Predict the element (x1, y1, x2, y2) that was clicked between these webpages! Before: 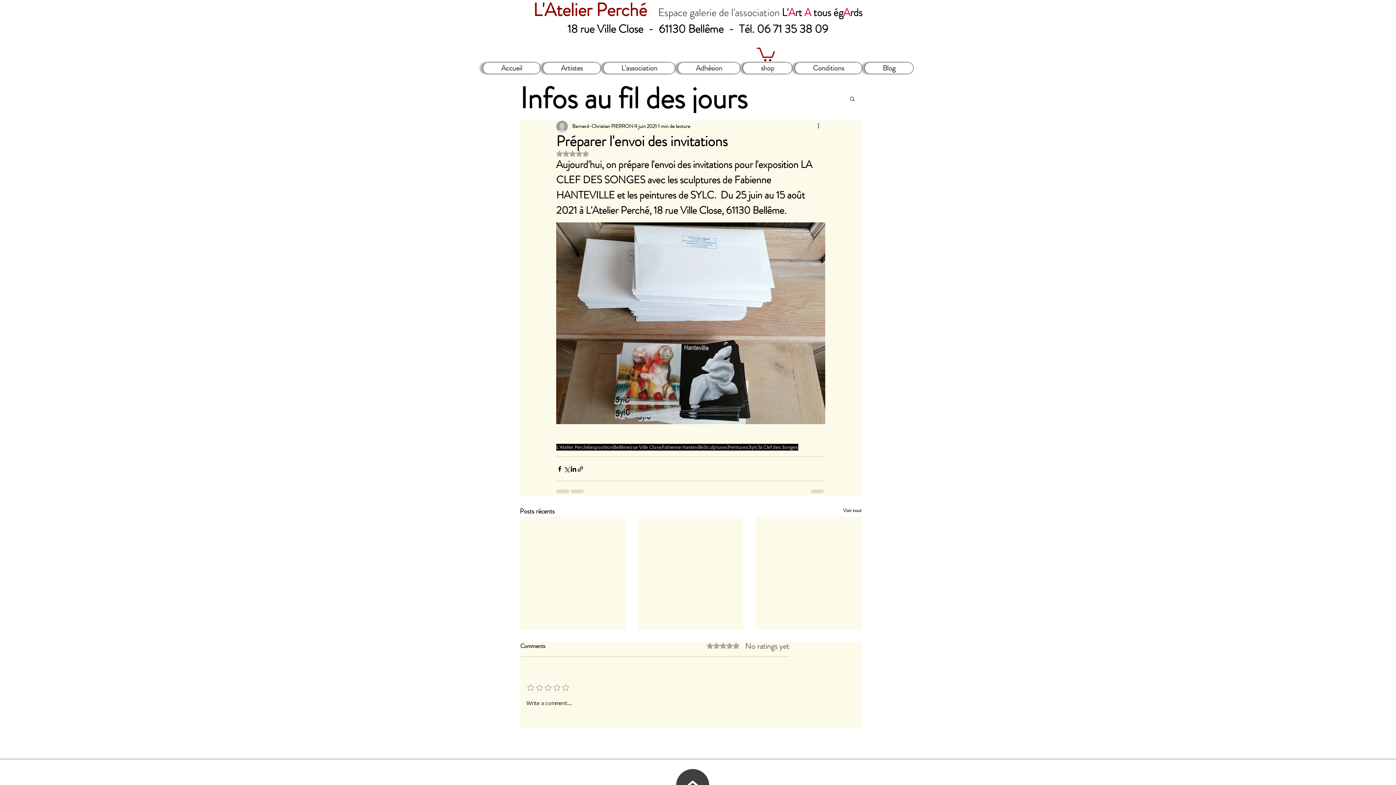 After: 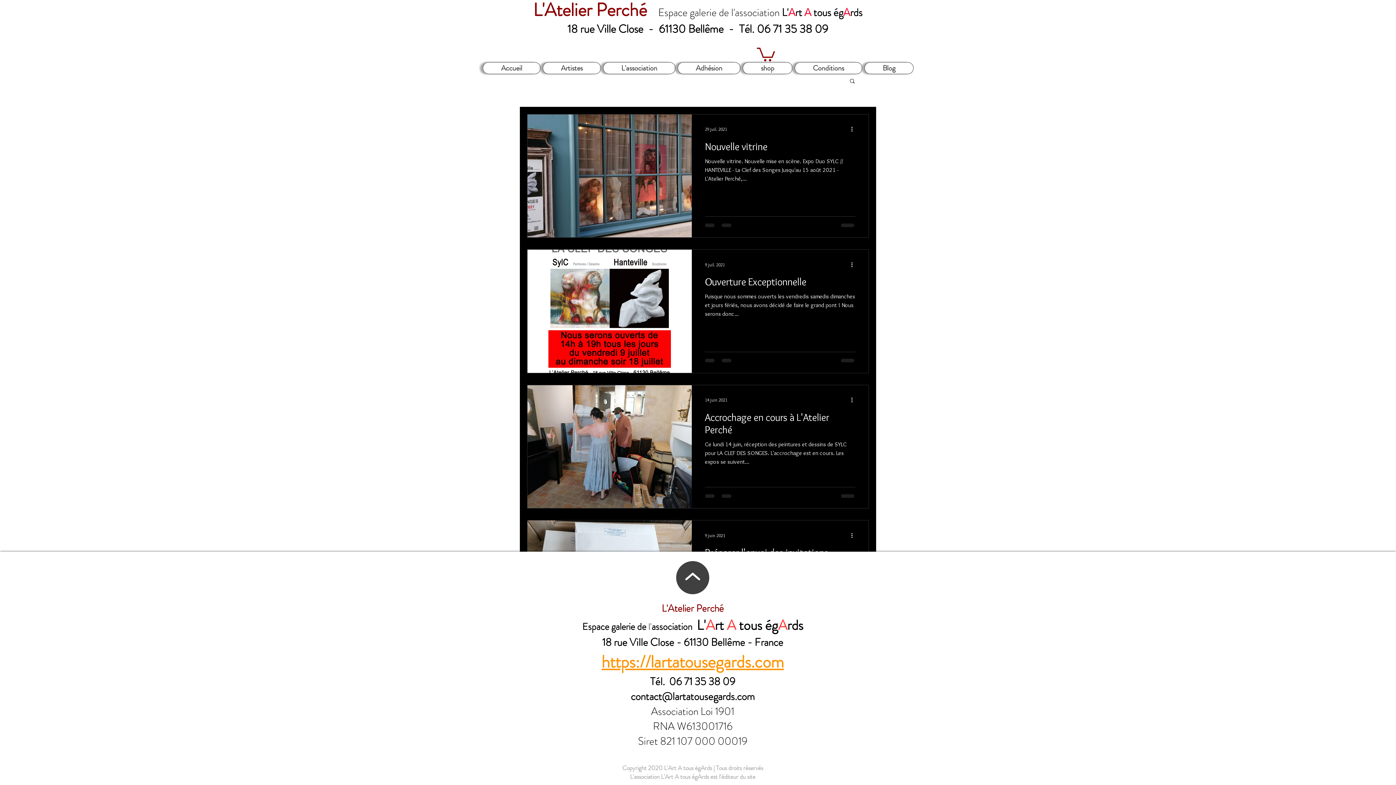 Action: label: Peintures bbox: (728, 444, 748, 450)